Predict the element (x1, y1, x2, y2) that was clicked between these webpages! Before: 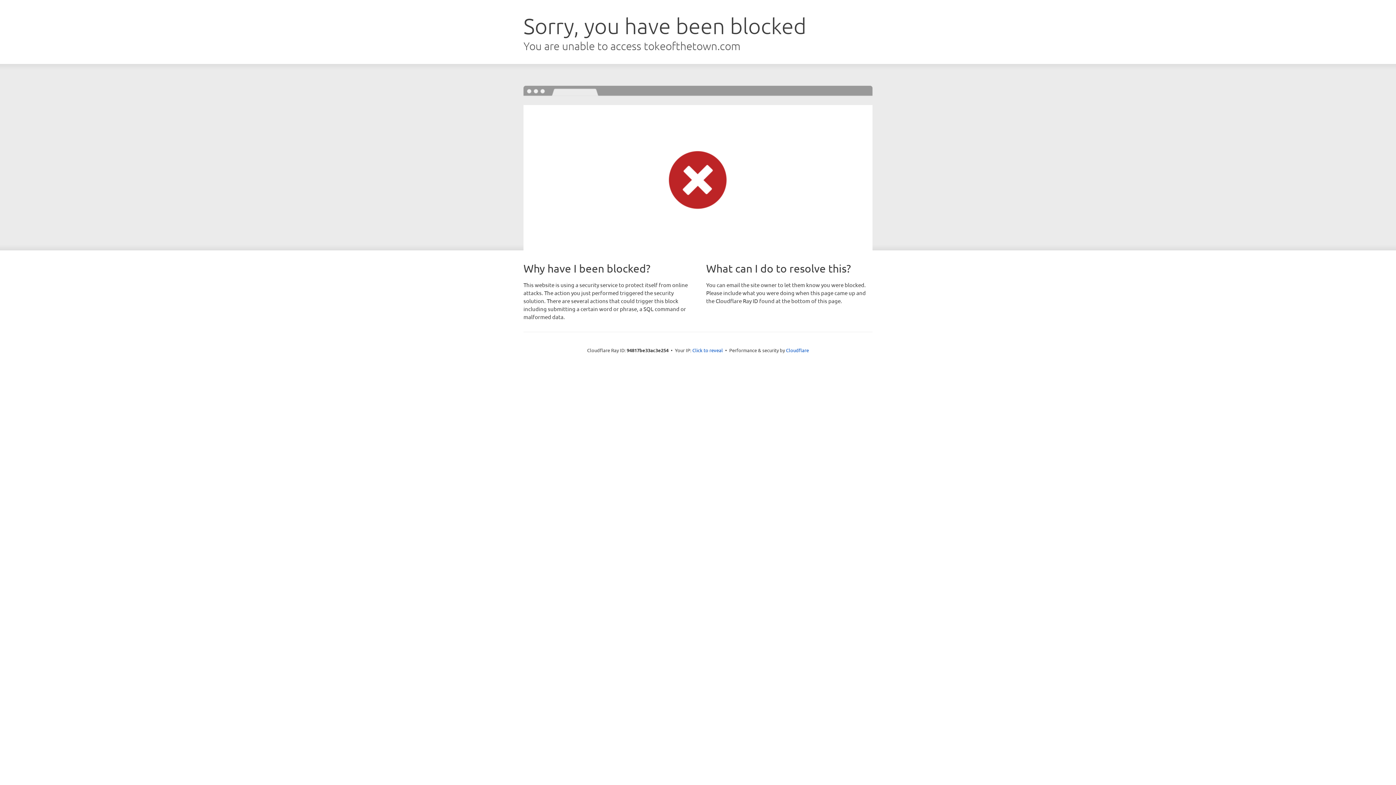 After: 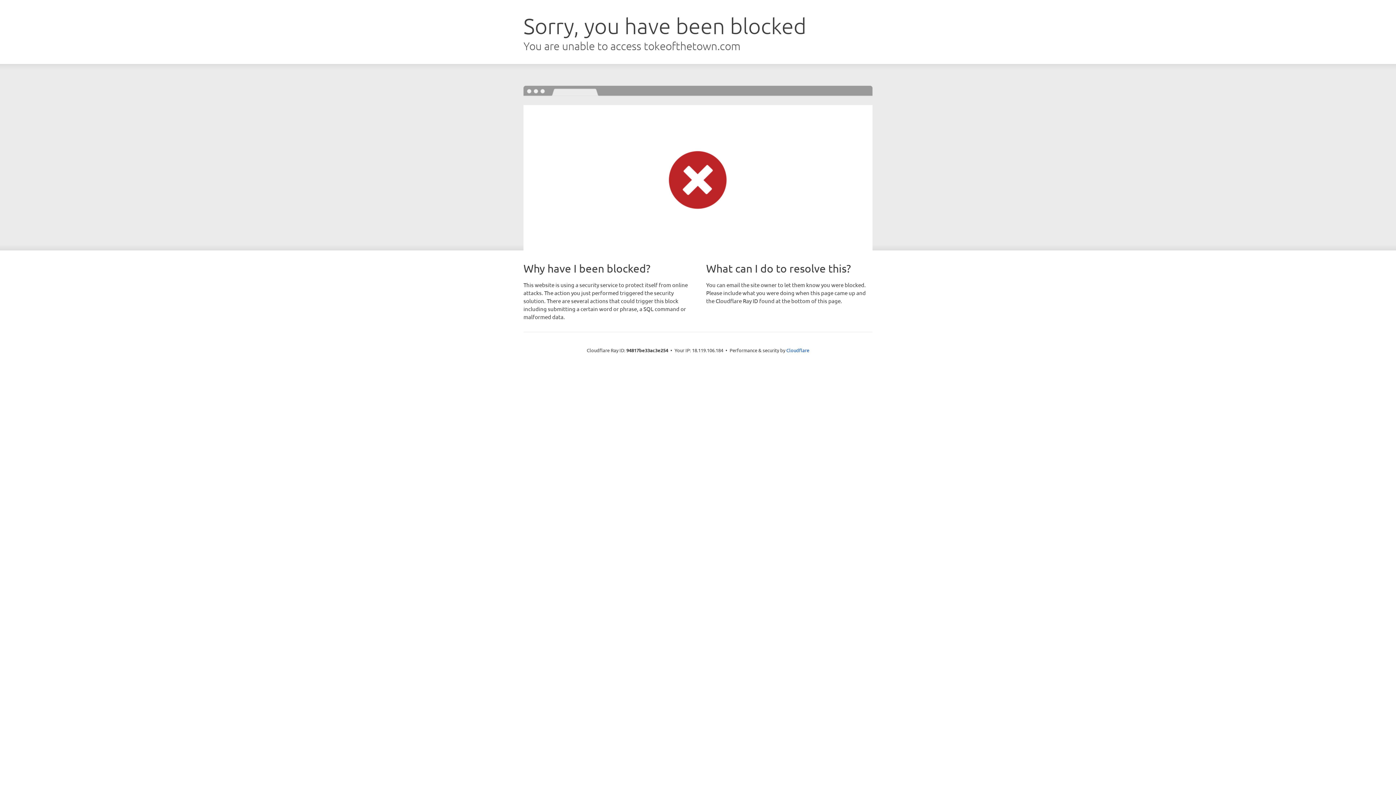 Action: bbox: (692, 346, 723, 353) label: Click to reveal